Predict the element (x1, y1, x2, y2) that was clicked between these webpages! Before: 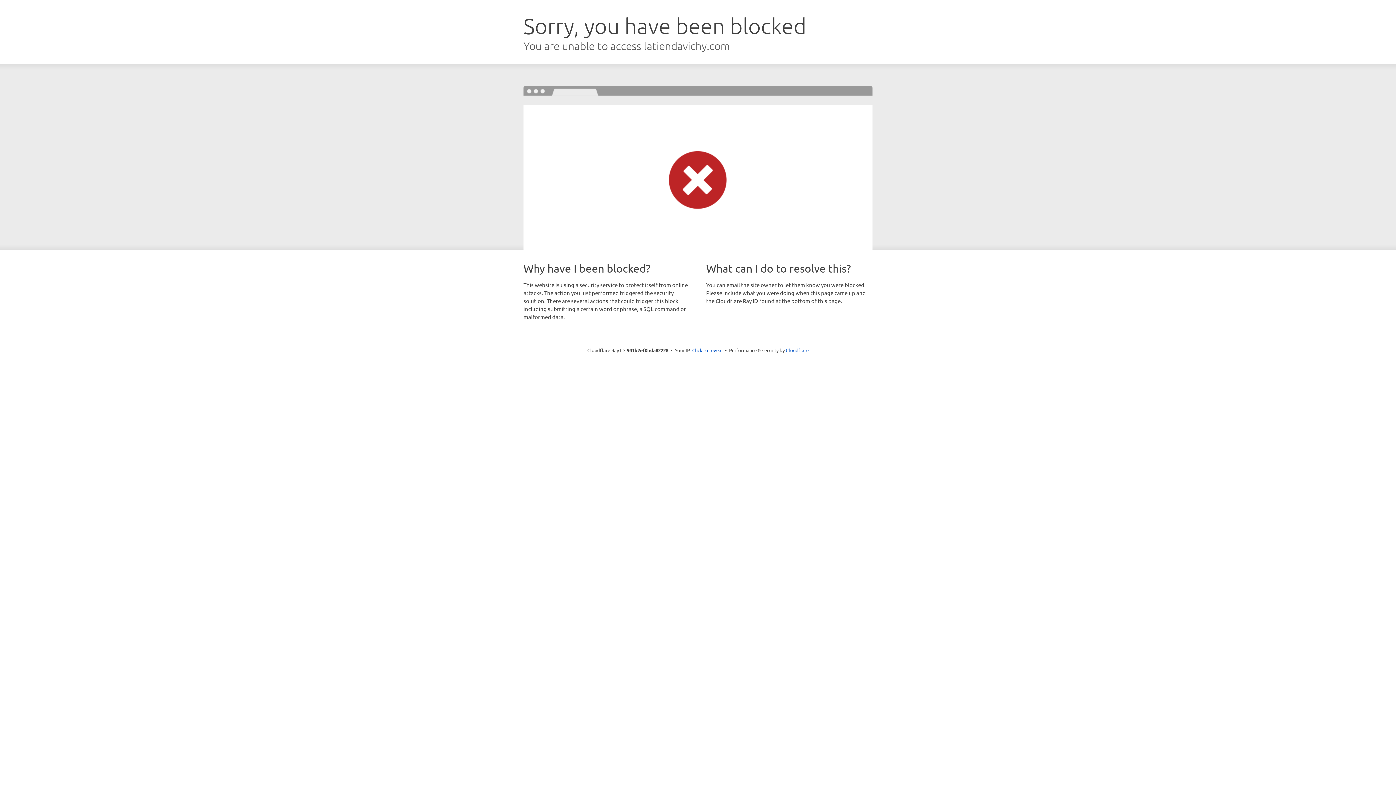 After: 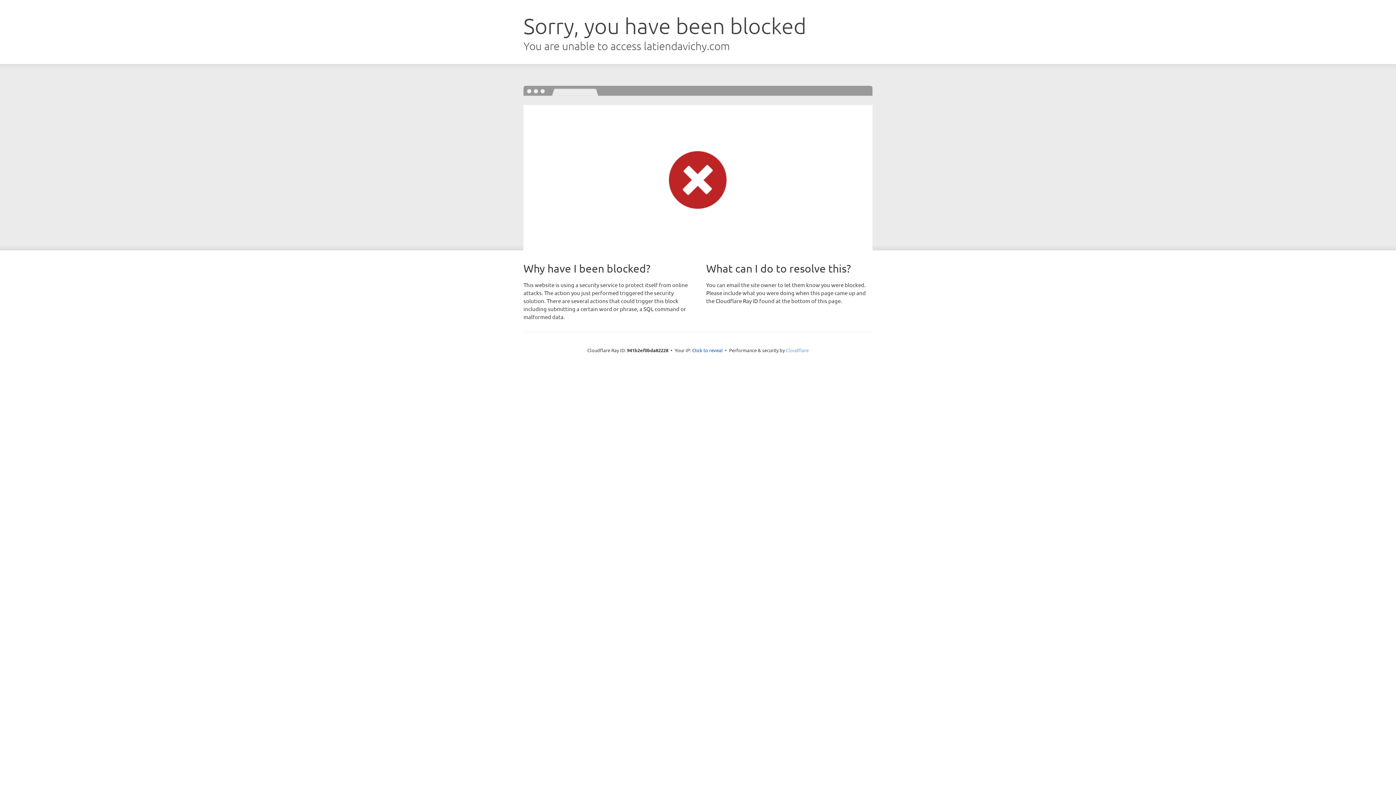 Action: label: Cloudflare bbox: (786, 347, 808, 353)